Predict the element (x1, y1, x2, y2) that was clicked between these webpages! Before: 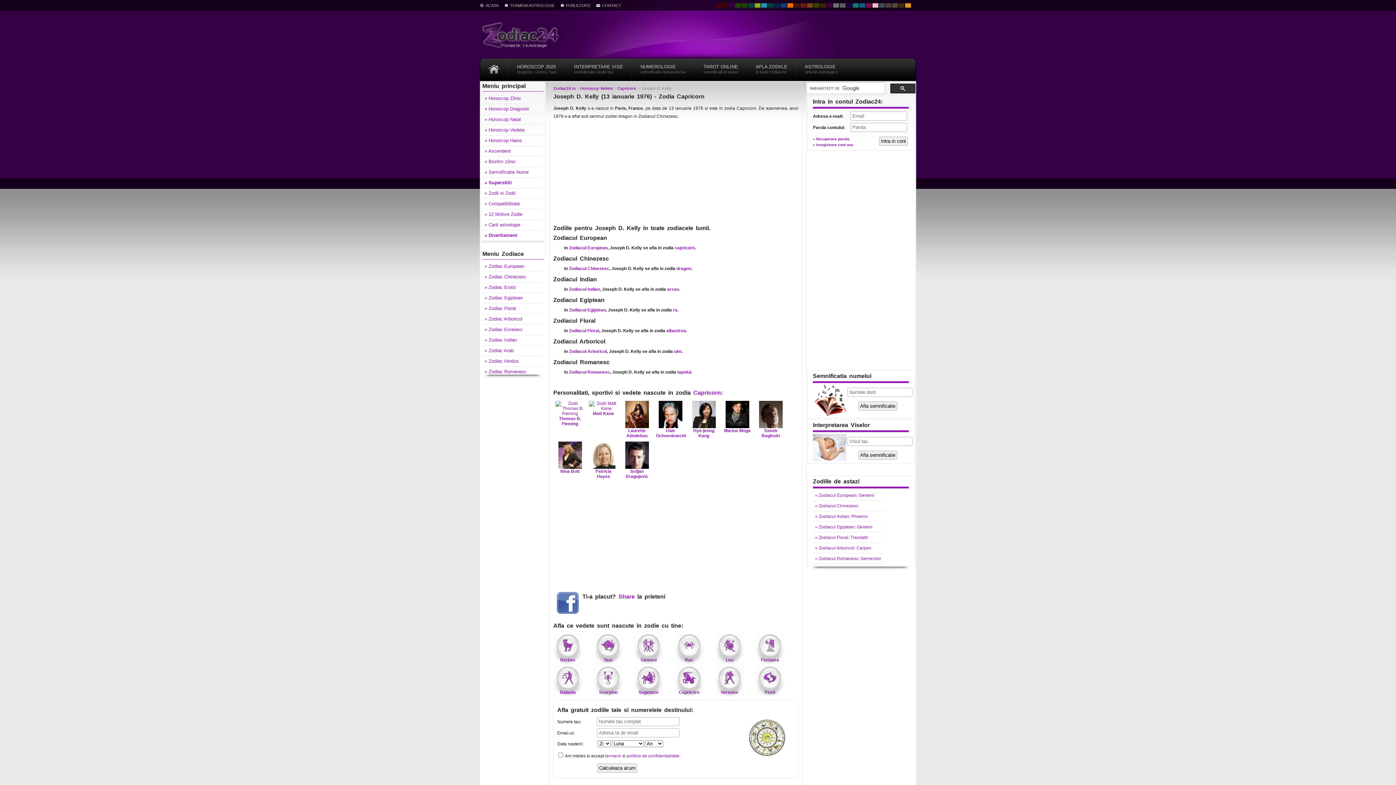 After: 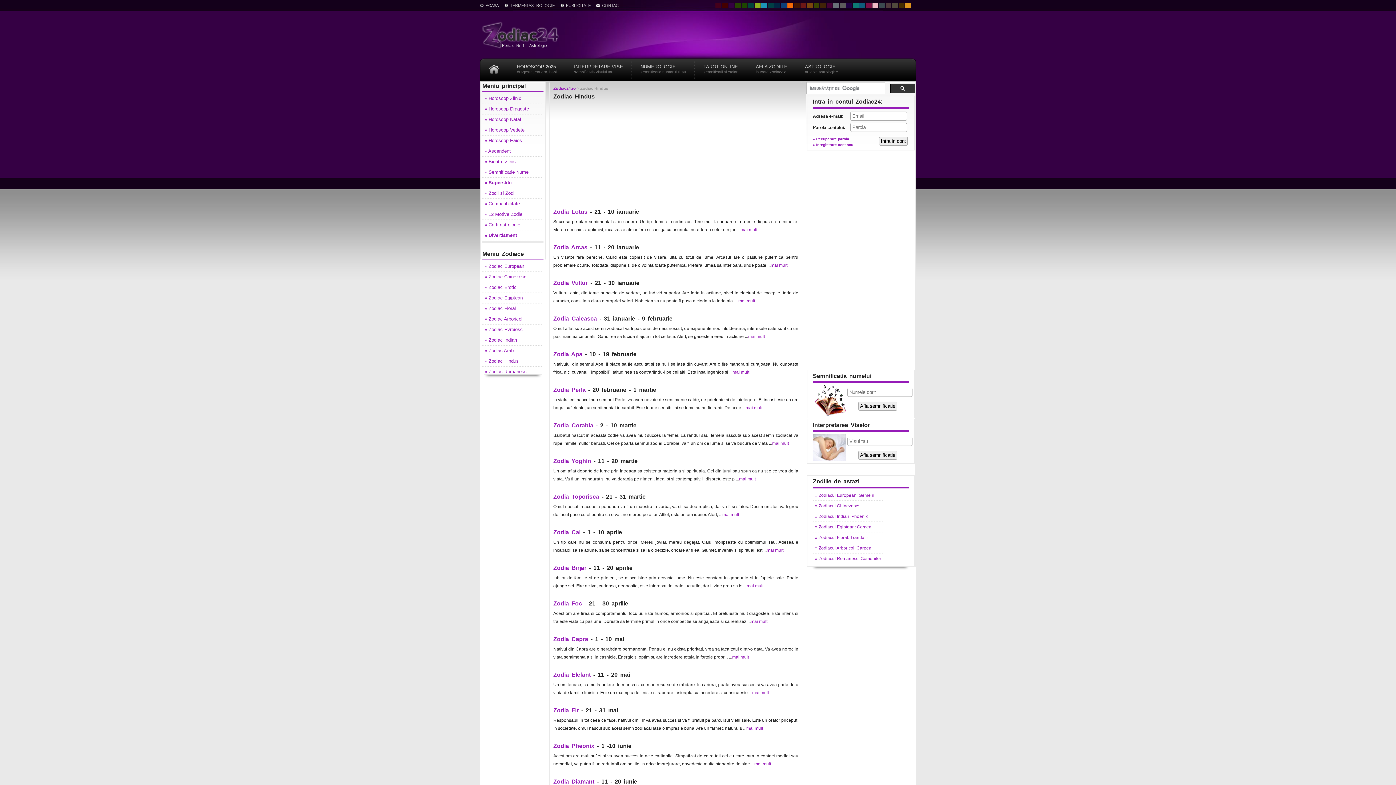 Action: label: » Zodiac Hindus bbox: (482, 356, 542, 366)